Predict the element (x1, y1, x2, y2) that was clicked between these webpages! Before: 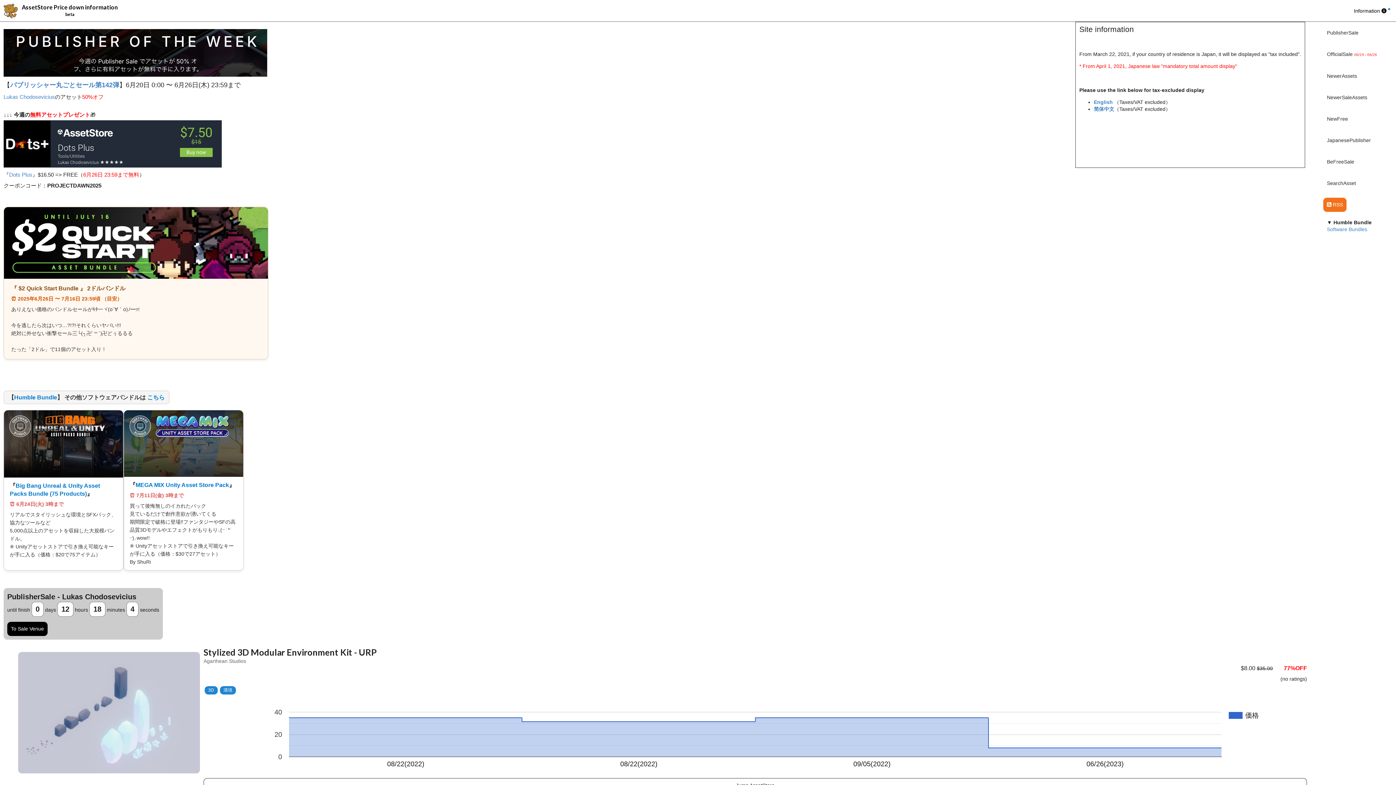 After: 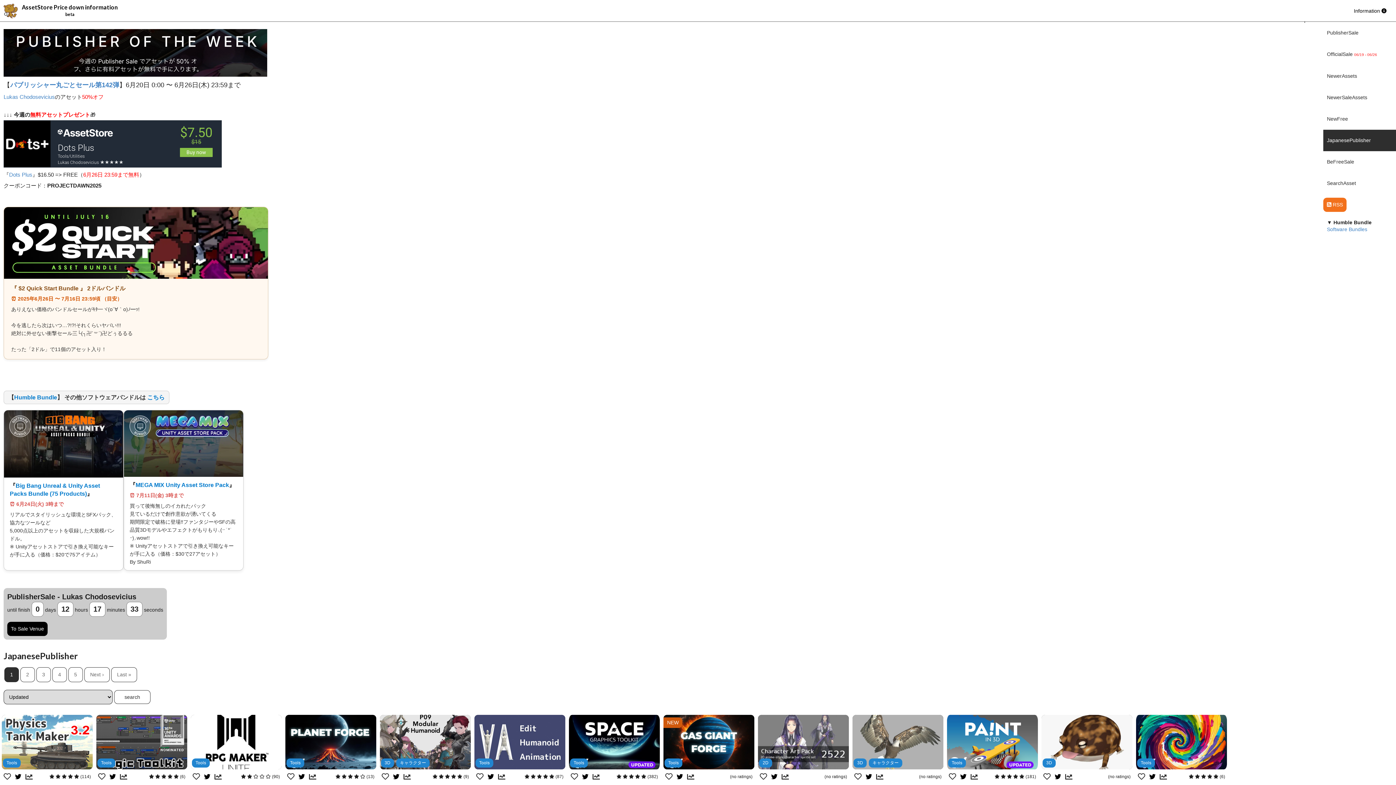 Action: label: JapanesePublisher bbox: (1323, 129, 1396, 151)